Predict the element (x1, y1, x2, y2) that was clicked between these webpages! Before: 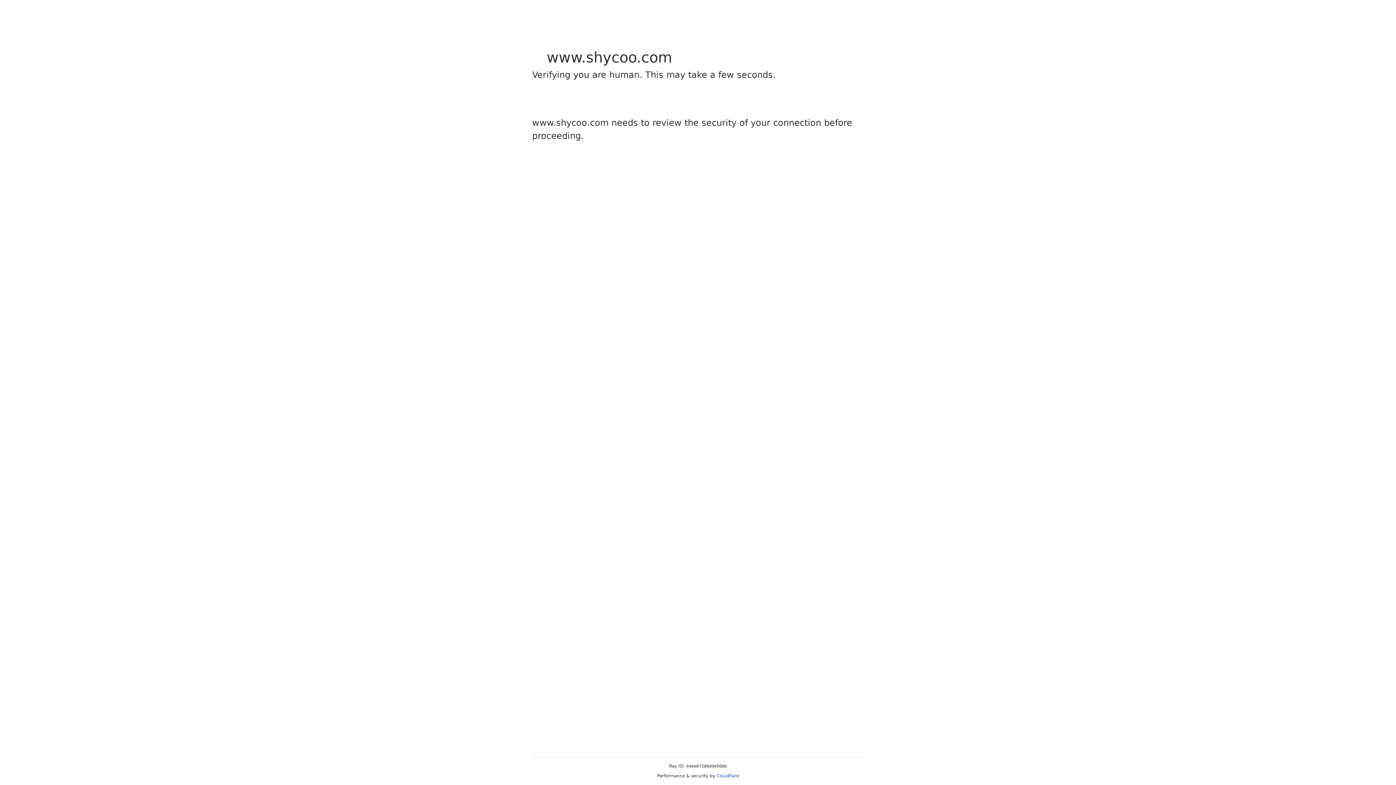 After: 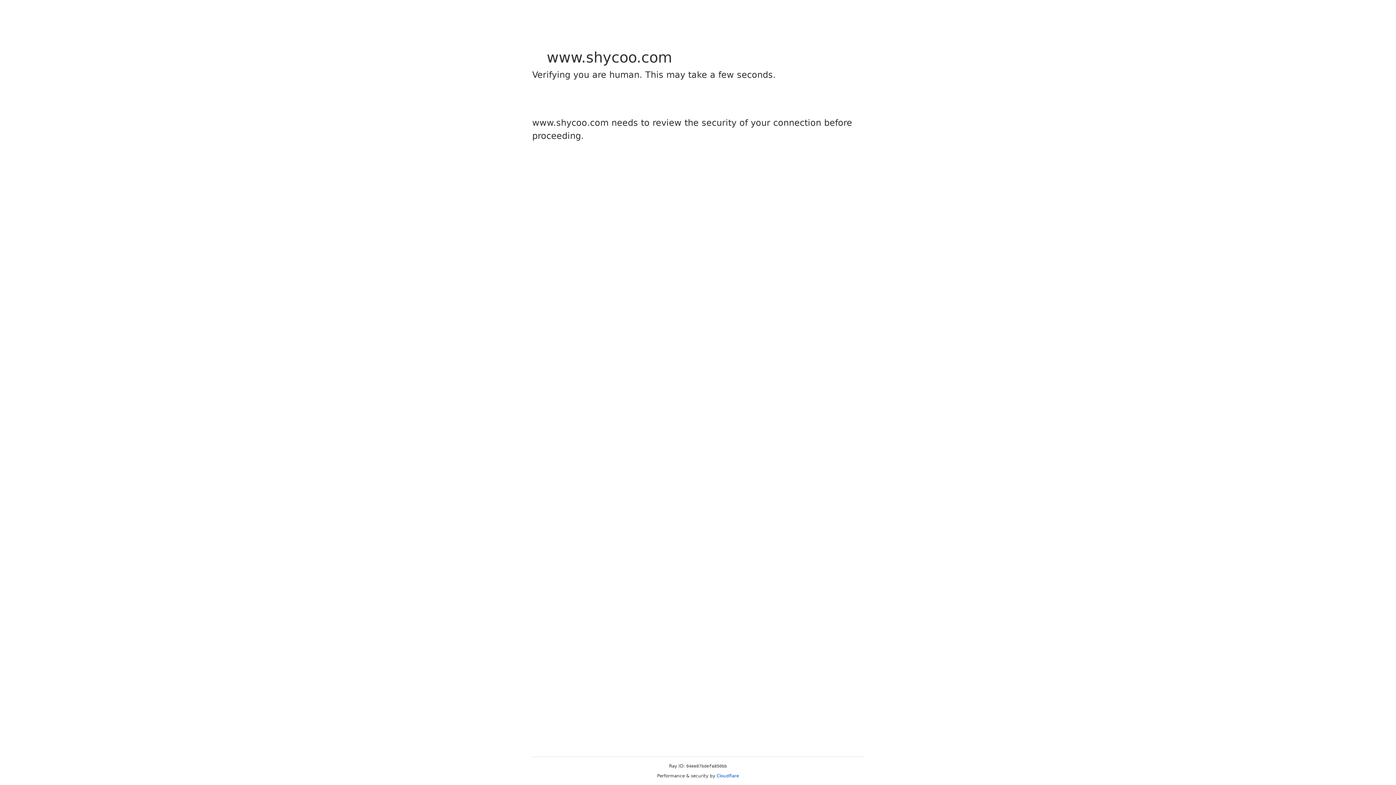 Action: bbox: (716, 773, 739, 778) label: Cloudflare